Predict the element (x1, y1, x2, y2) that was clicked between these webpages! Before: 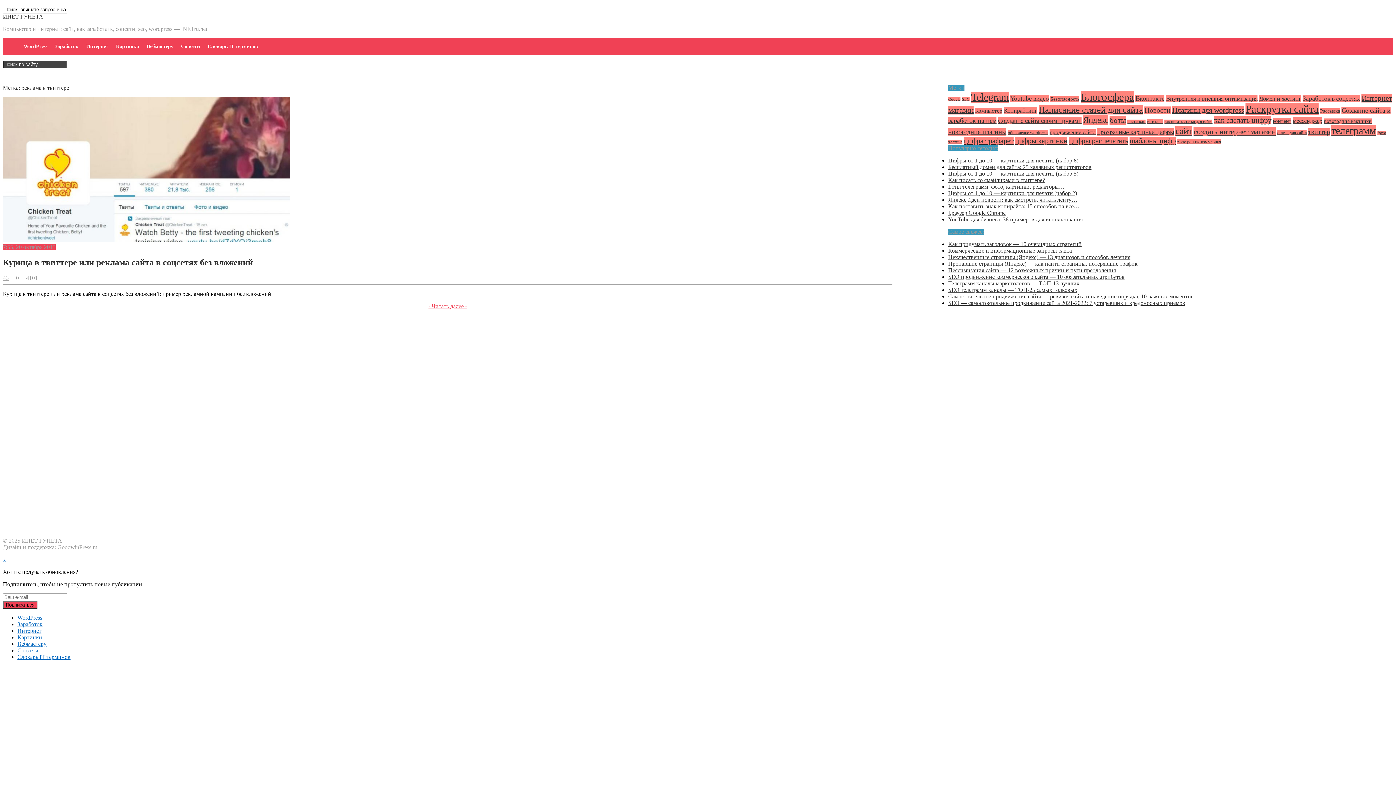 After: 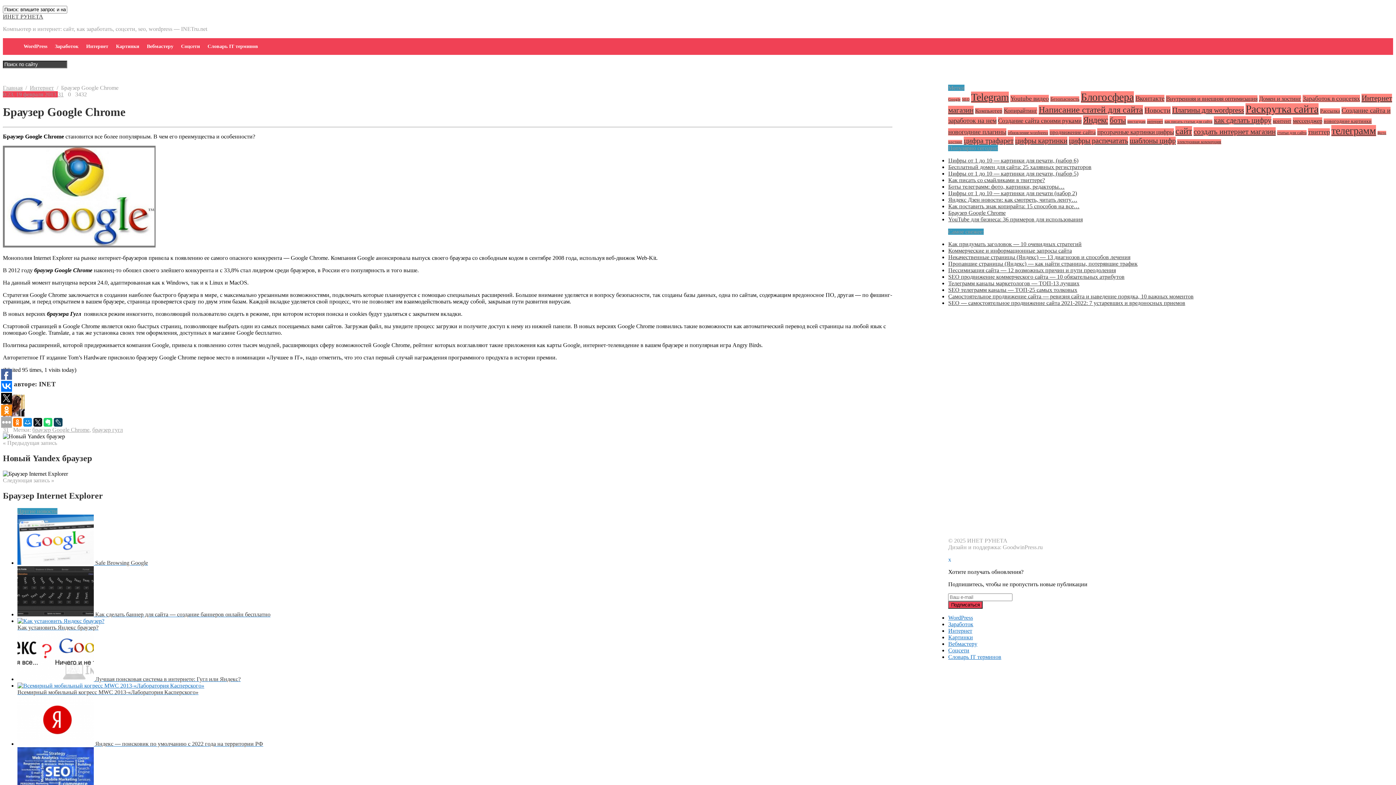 Action: label: Браузер Google Chrome bbox: (948, 209, 1005, 216)